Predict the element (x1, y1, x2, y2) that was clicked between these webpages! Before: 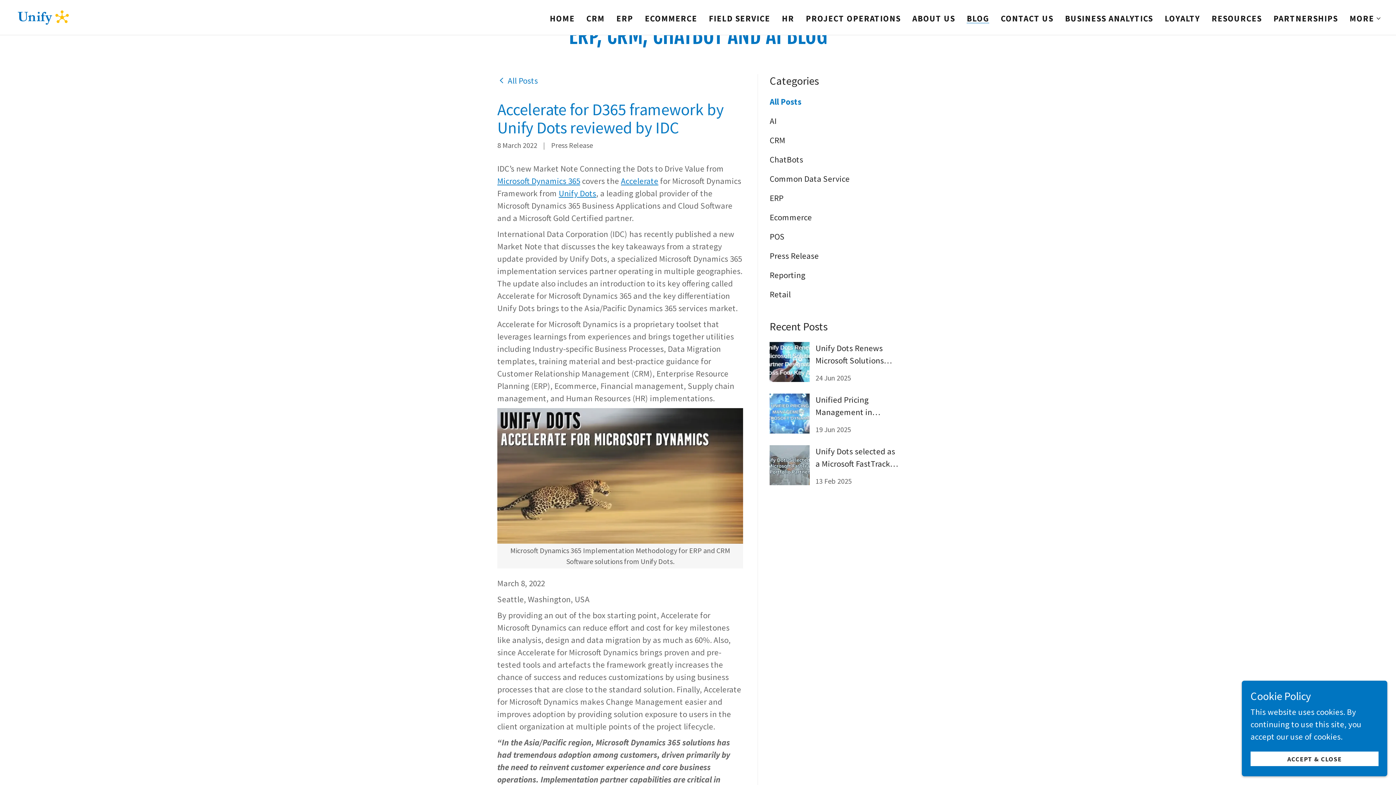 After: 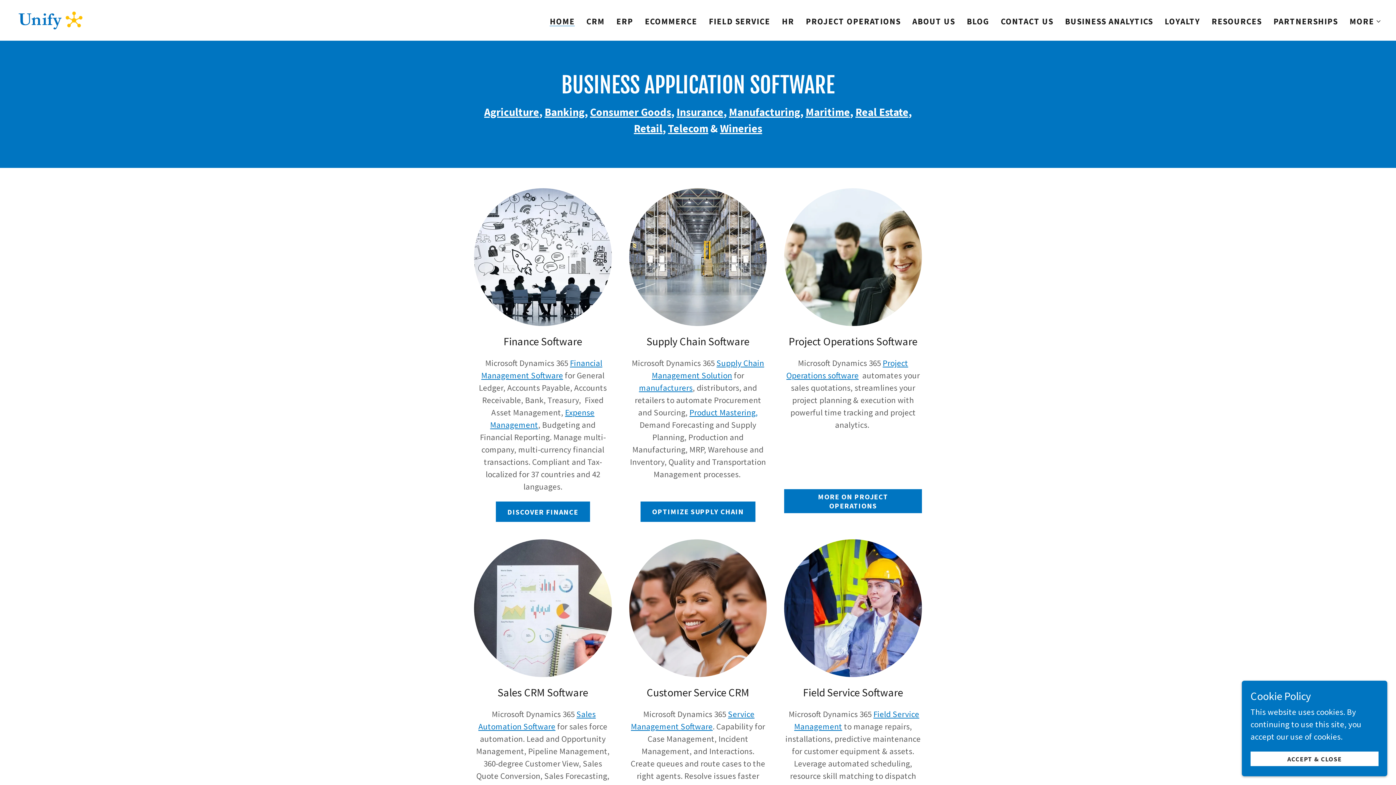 Action: bbox: (547, 11, 577, 24) label: HOME